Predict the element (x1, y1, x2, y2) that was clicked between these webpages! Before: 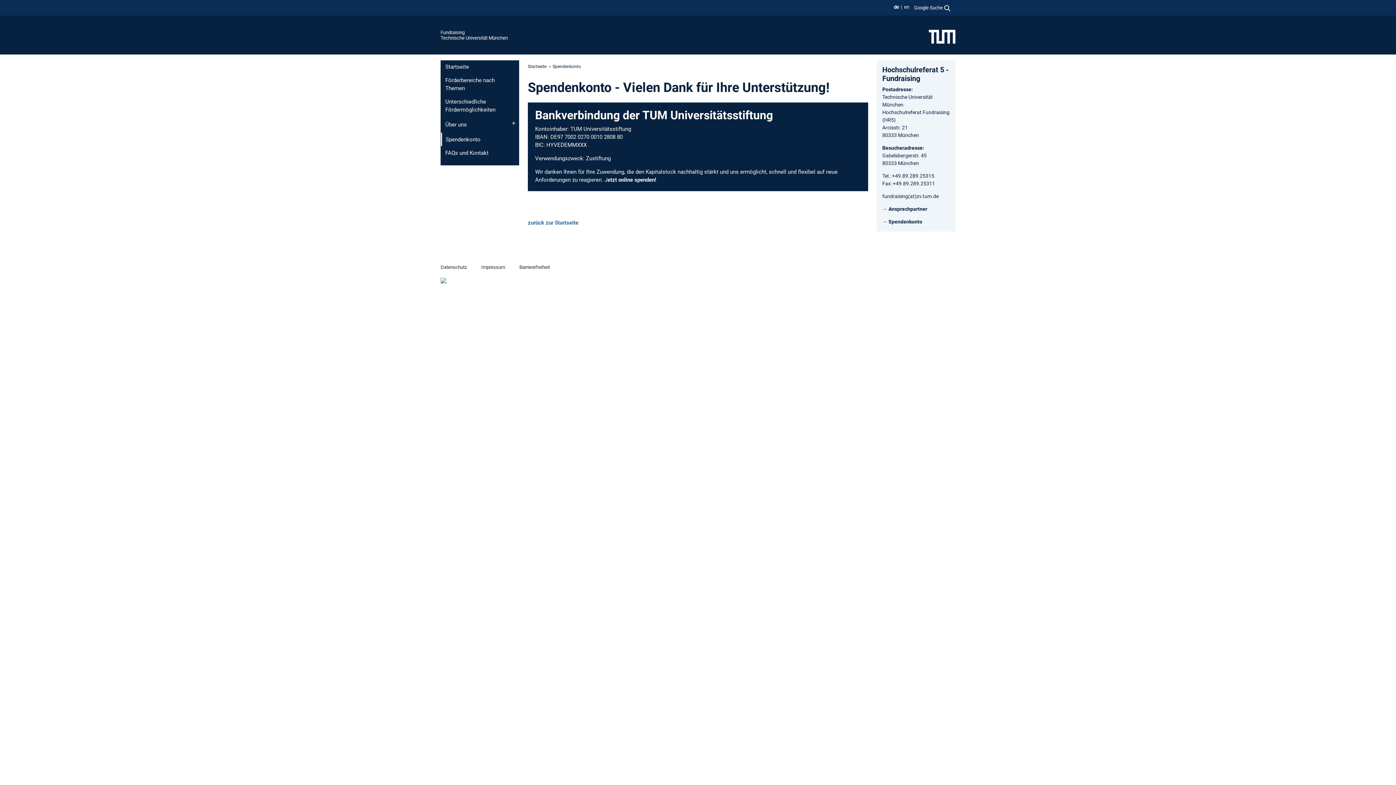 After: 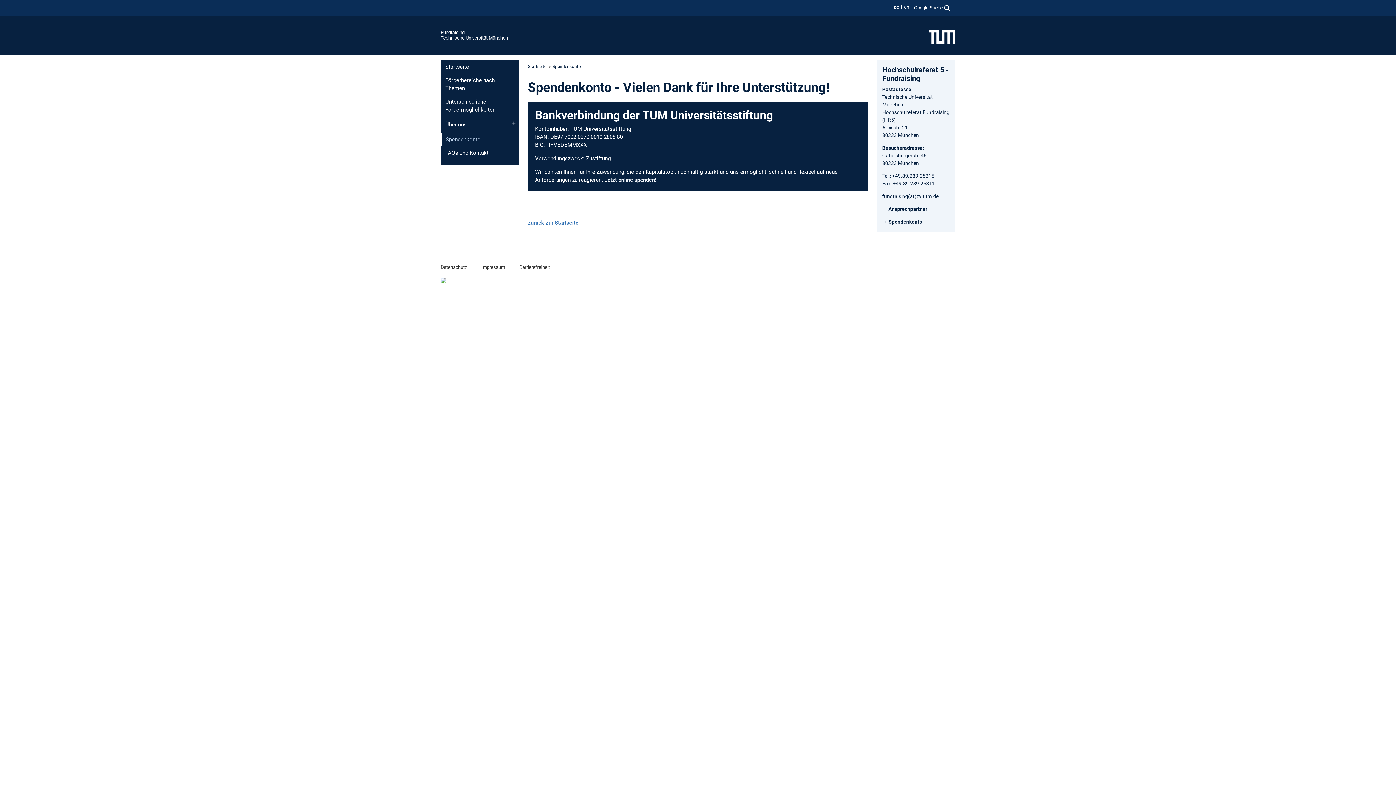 Action: bbox: (441, 132, 519, 146) label: Spendenkonto